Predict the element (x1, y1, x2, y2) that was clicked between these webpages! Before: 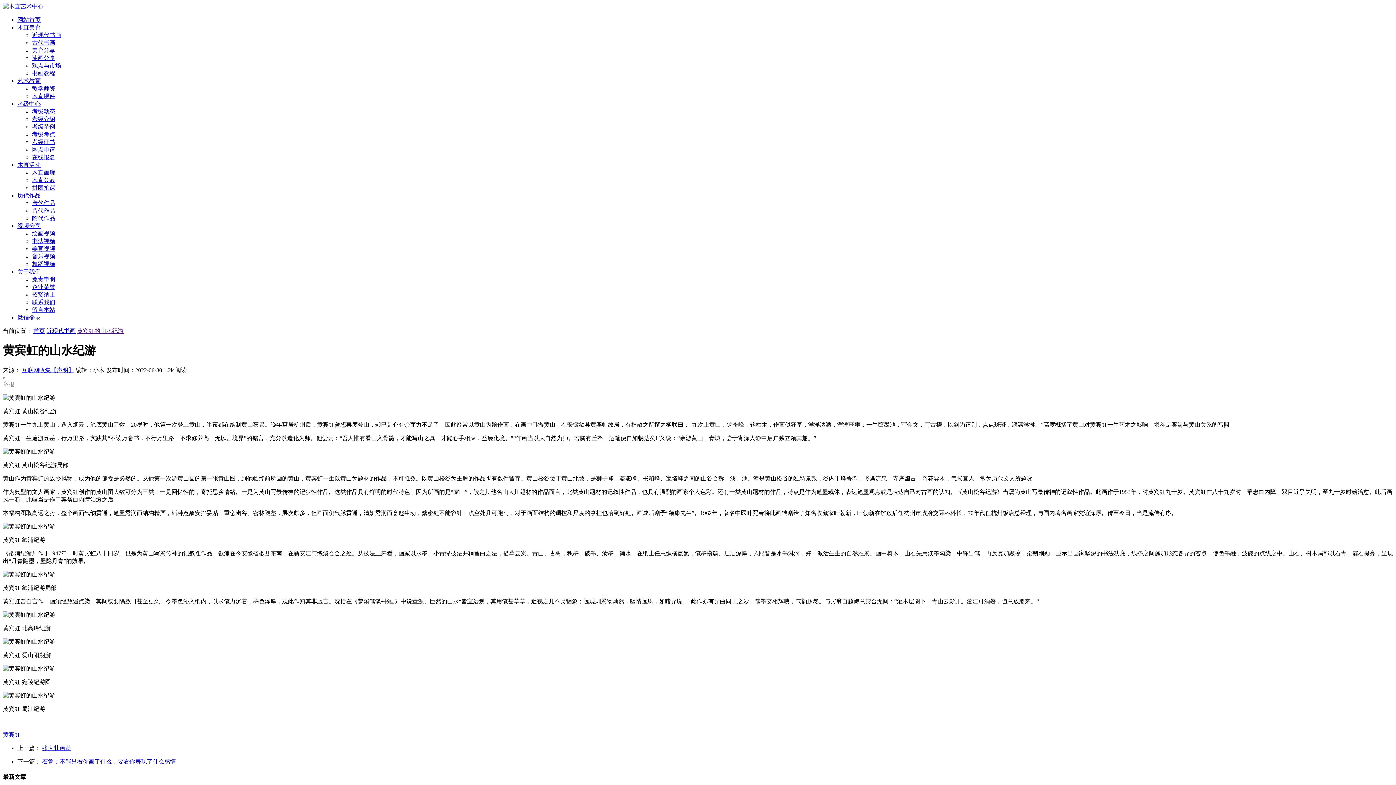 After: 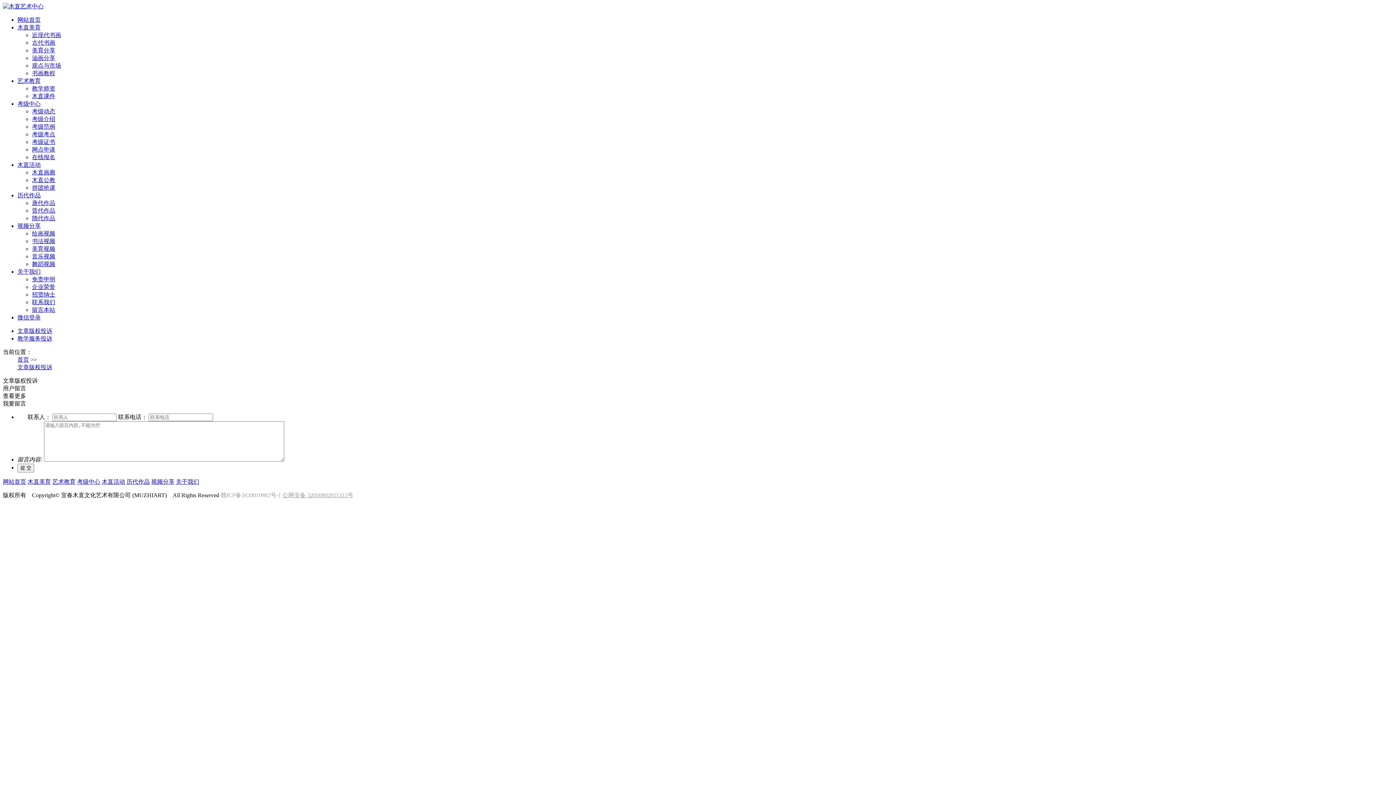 Action: bbox: (32, 306, 55, 313) label: 留言本站